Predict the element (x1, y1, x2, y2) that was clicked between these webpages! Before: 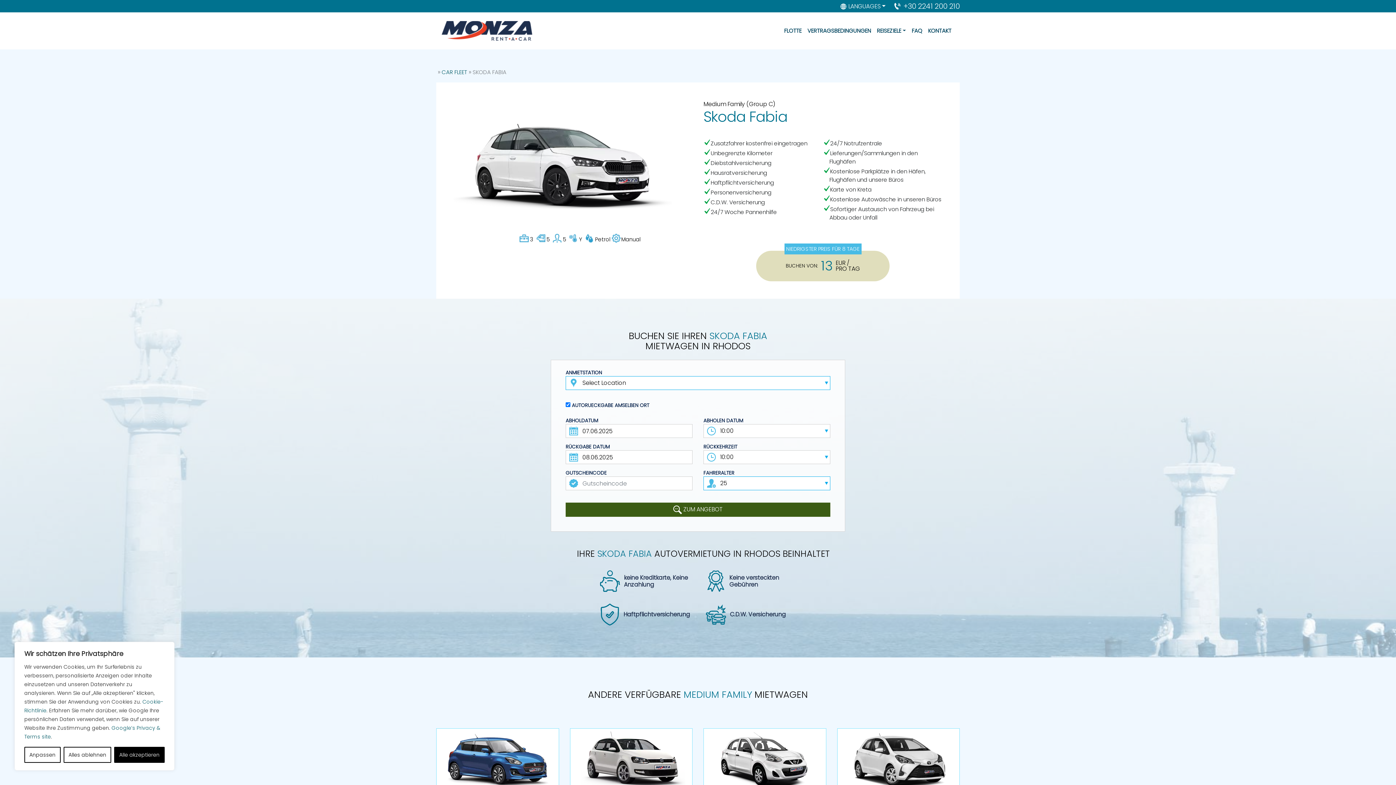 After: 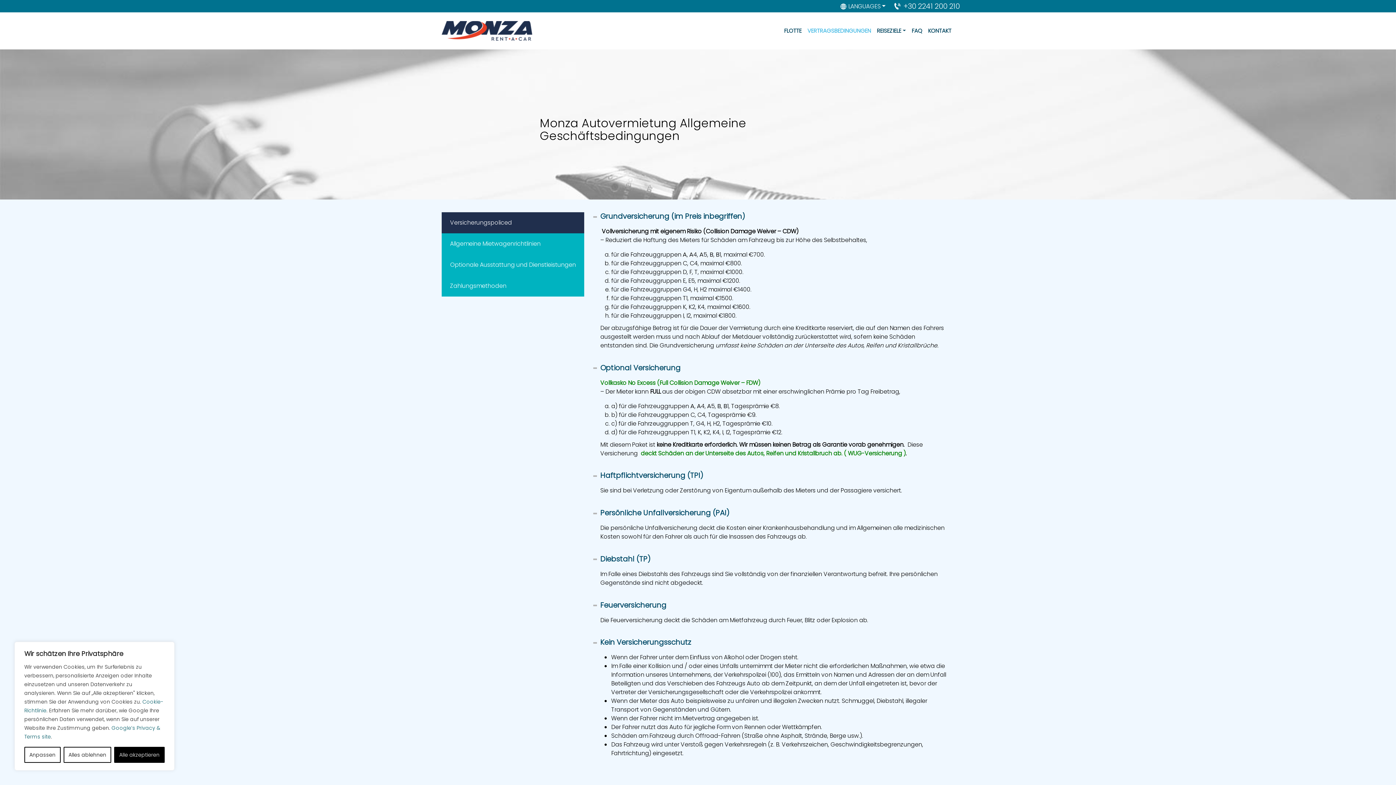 Action: bbox: (804, 24, 874, 37) label: VERTRAGSBEDINGUNGEN